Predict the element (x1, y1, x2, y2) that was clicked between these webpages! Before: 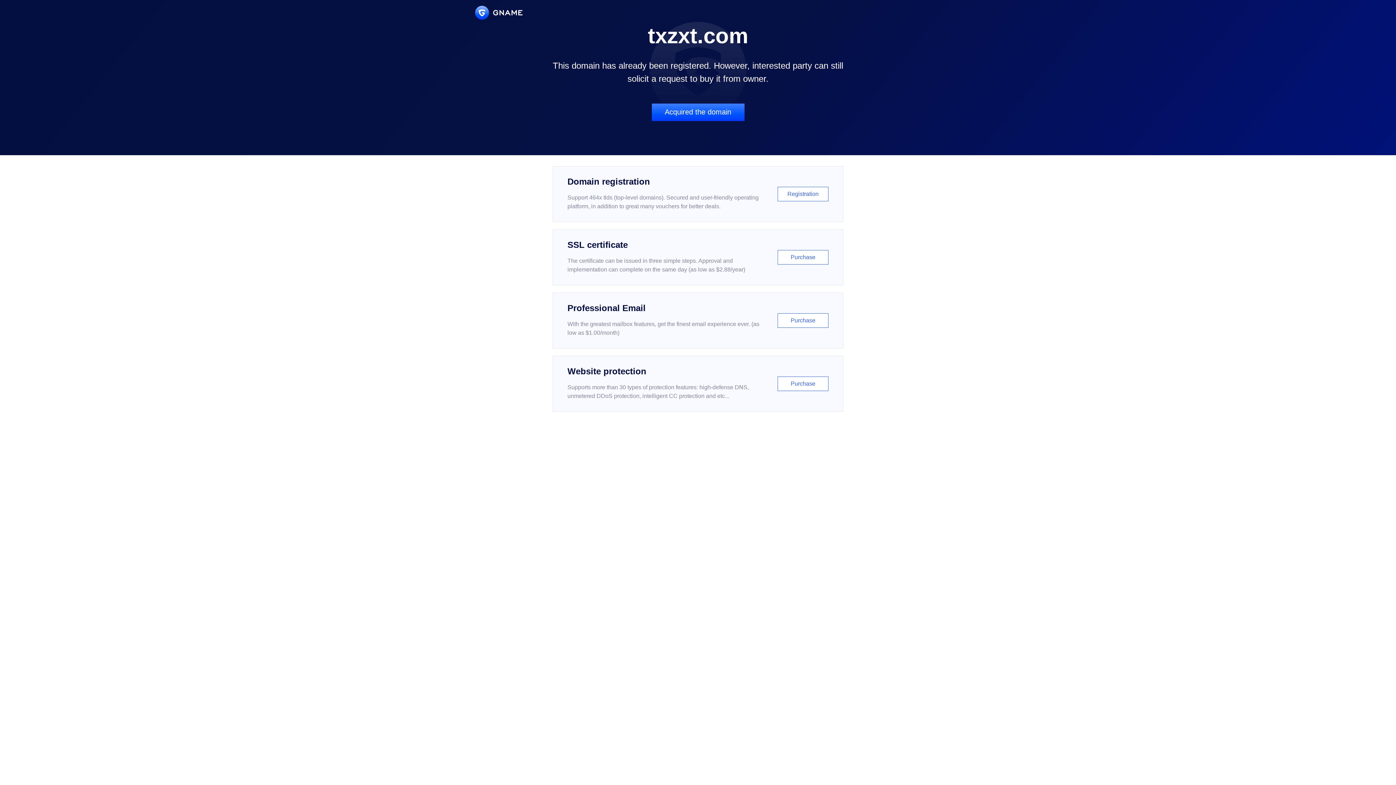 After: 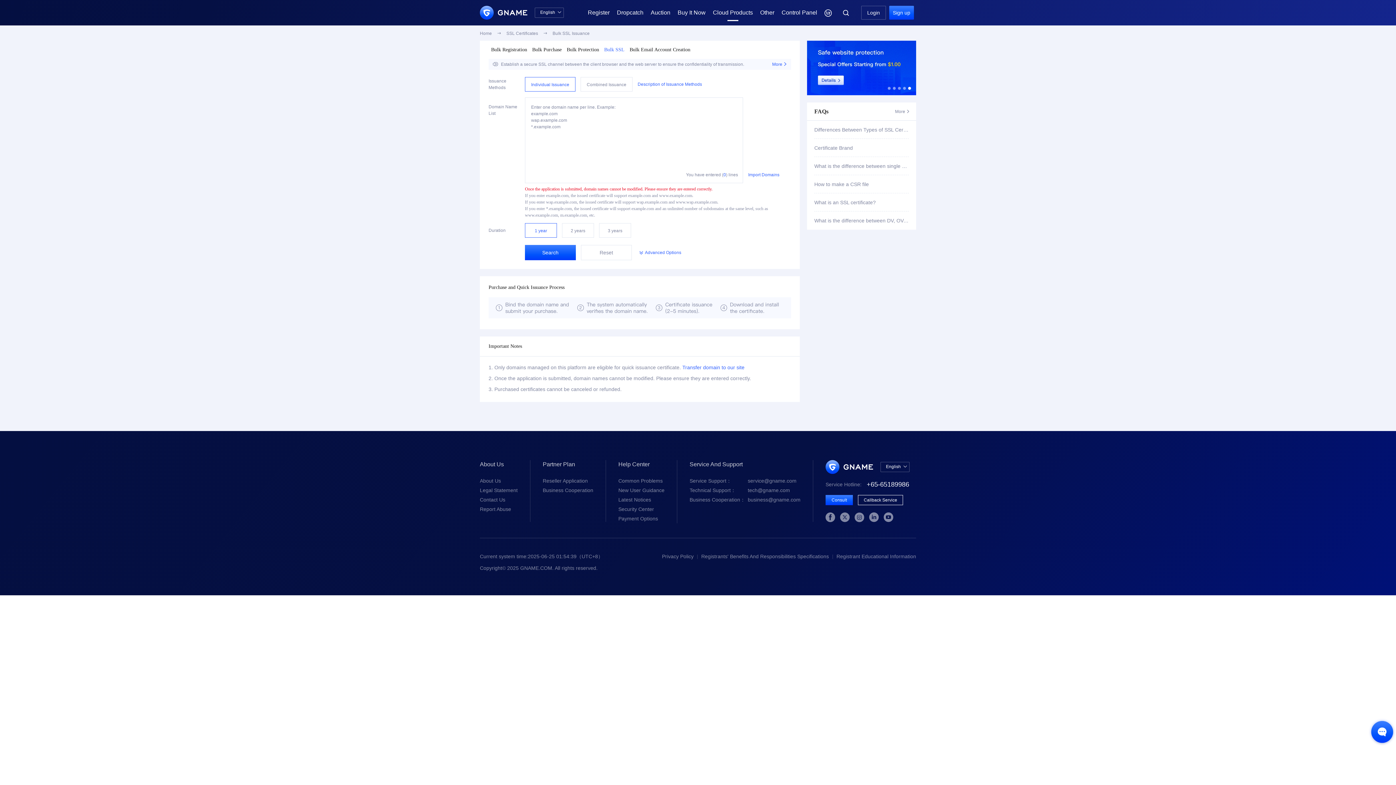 Action: label: SSL certificate

The certificate can be issued in three simple steps. Approval and implementation can complete on the same day (as low as $2.88/year)

Purchase bbox: (552, 229, 843, 285)